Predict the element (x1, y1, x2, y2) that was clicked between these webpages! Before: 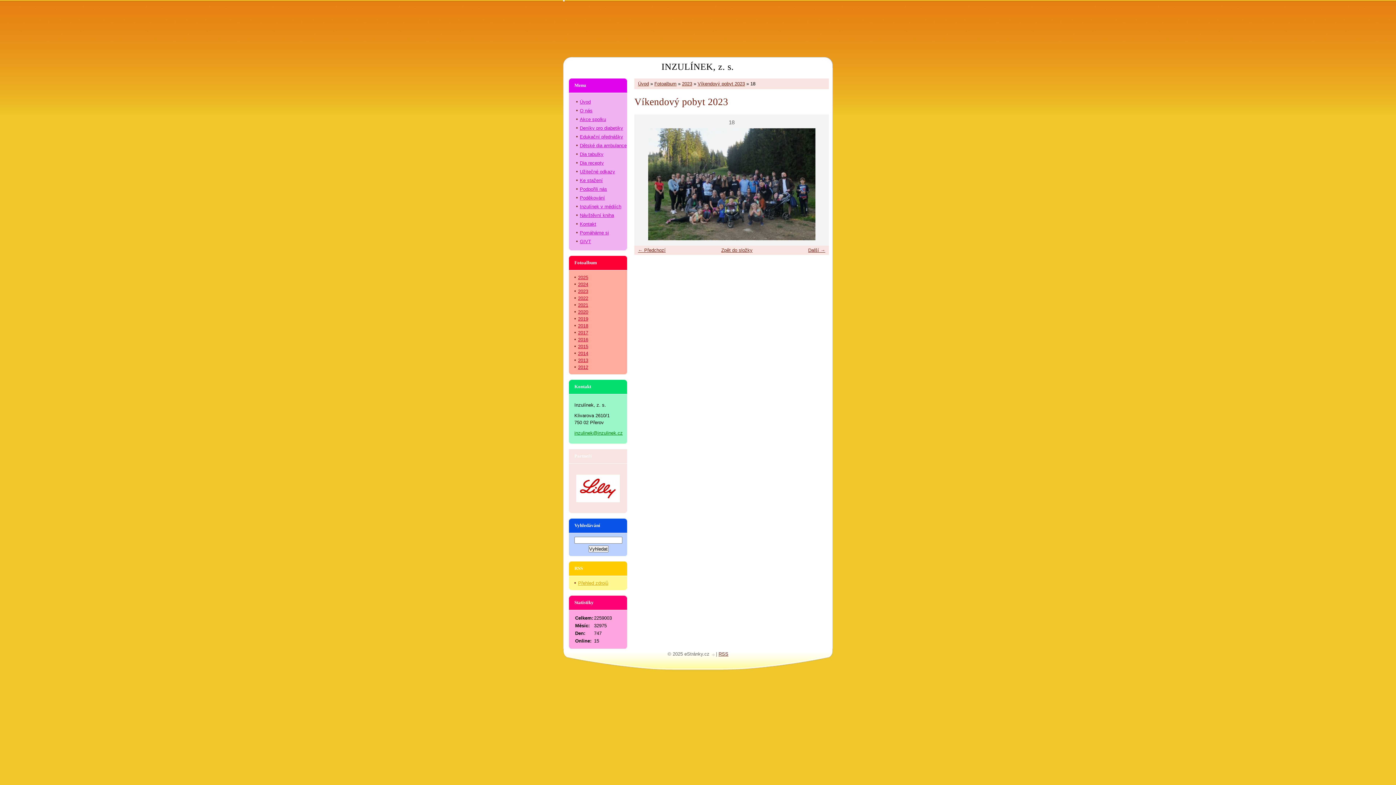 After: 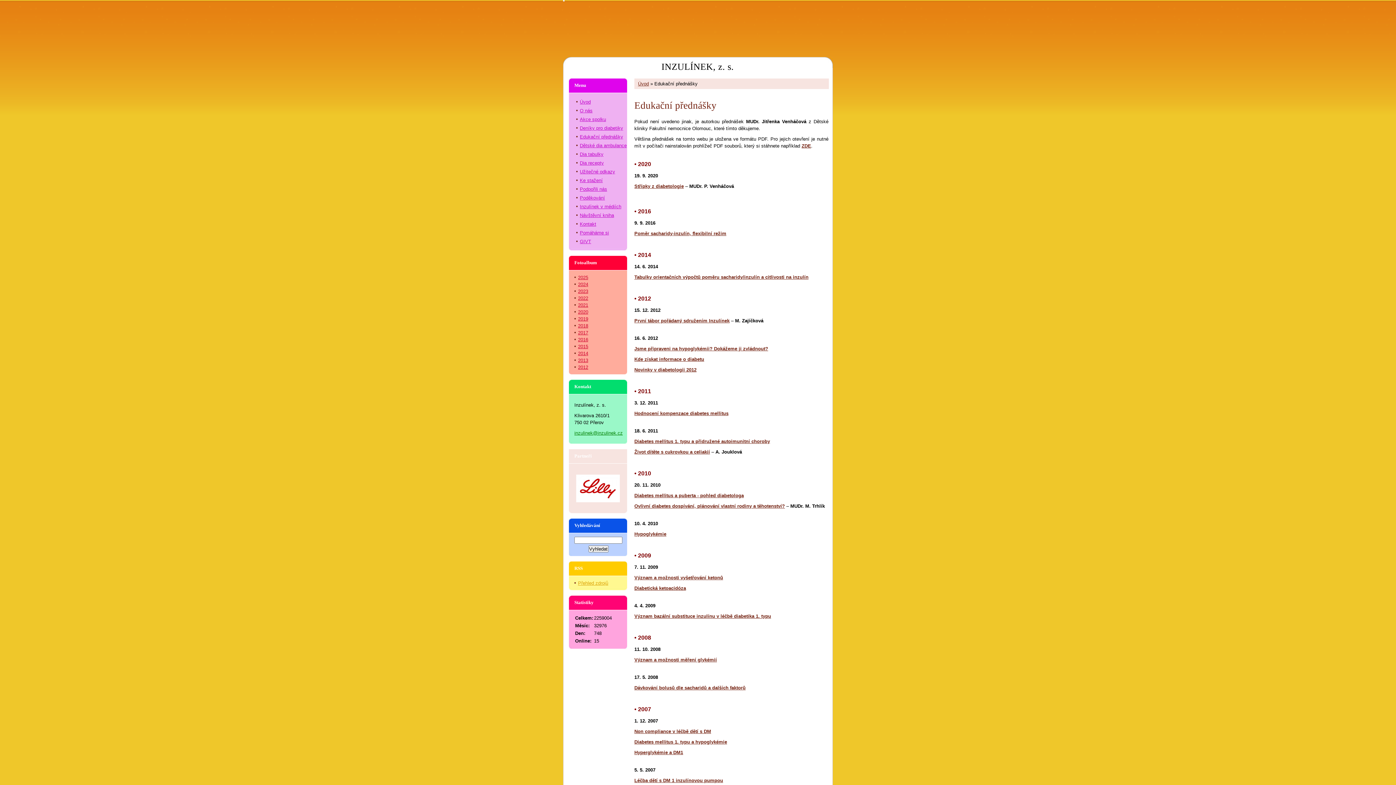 Action: bbox: (580, 134, 623, 139) label: Edukační přednášky